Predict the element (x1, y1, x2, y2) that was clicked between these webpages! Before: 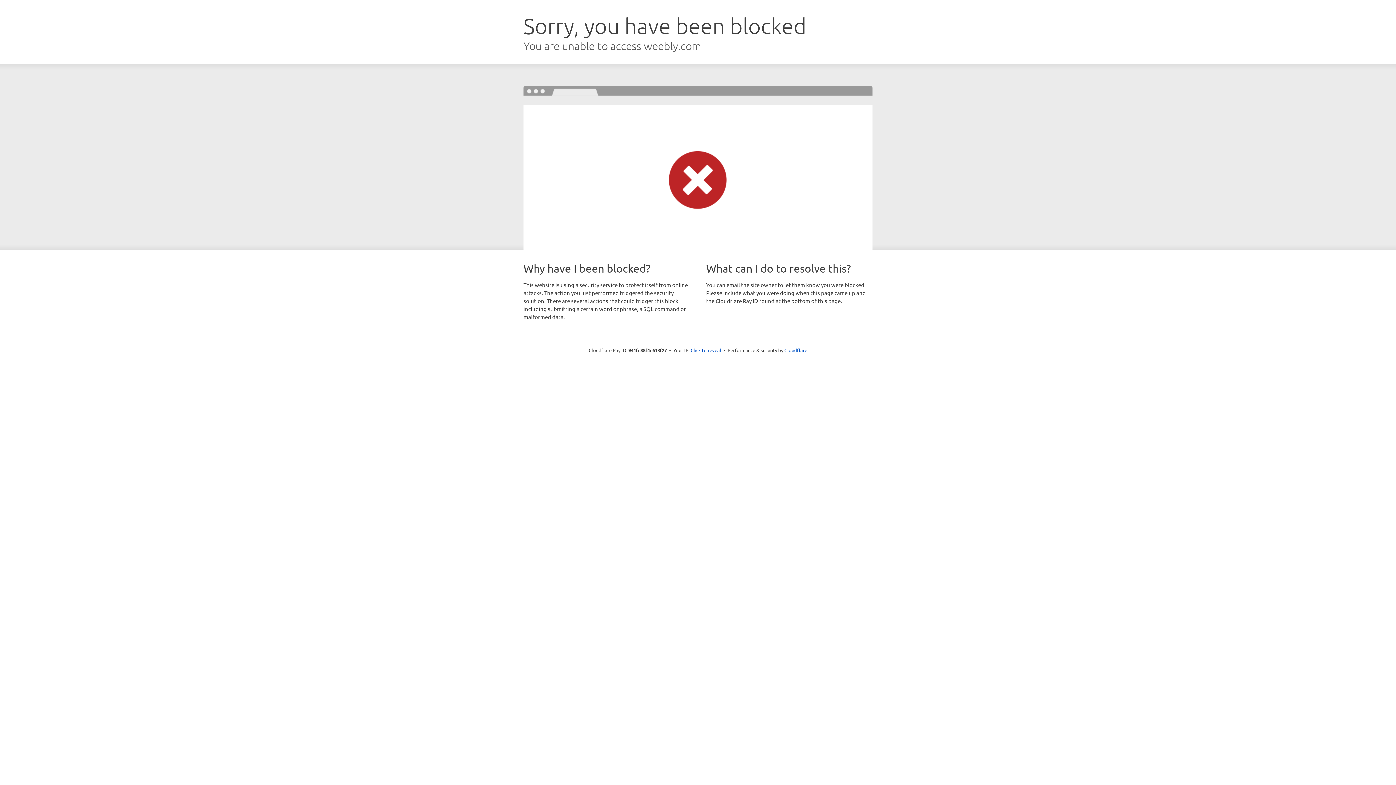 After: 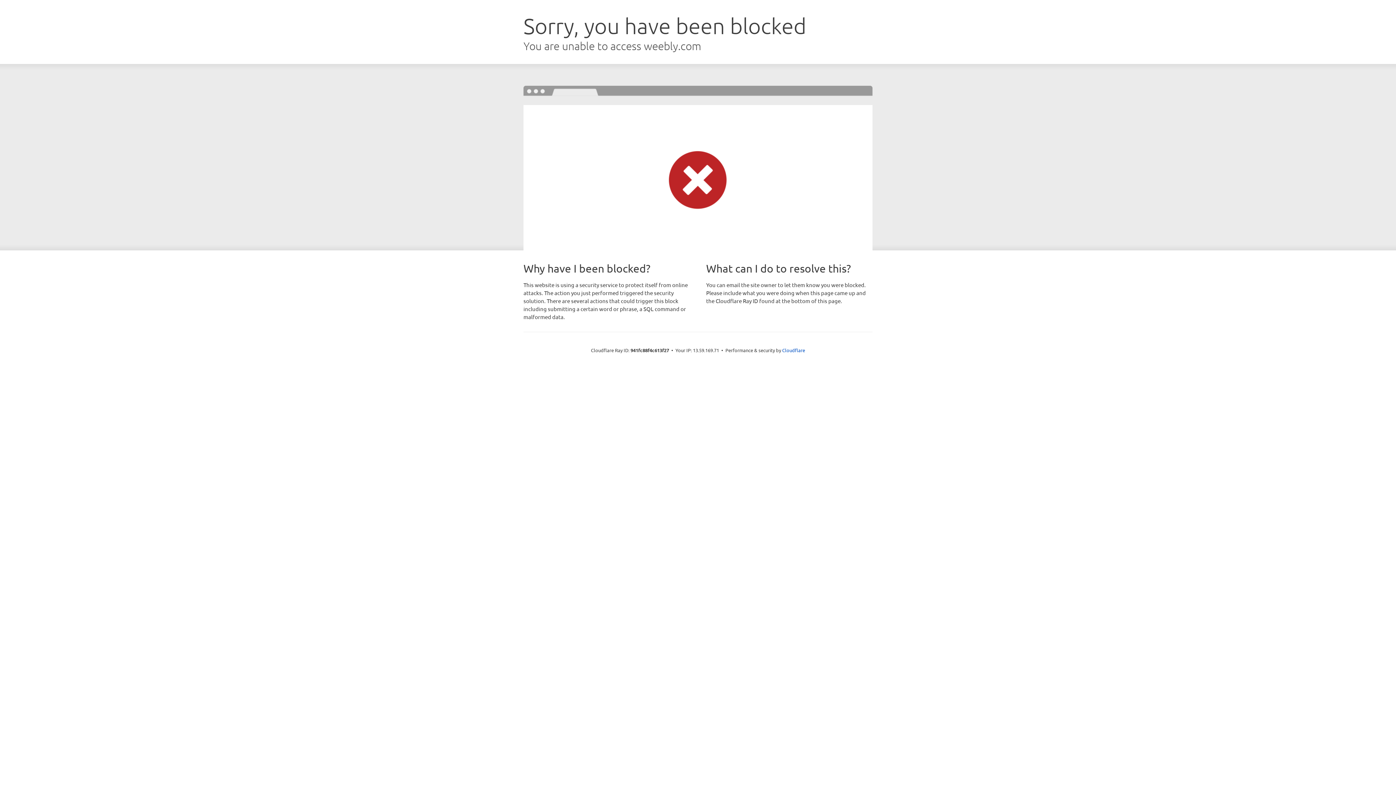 Action: bbox: (690, 346, 721, 353) label: Click to reveal